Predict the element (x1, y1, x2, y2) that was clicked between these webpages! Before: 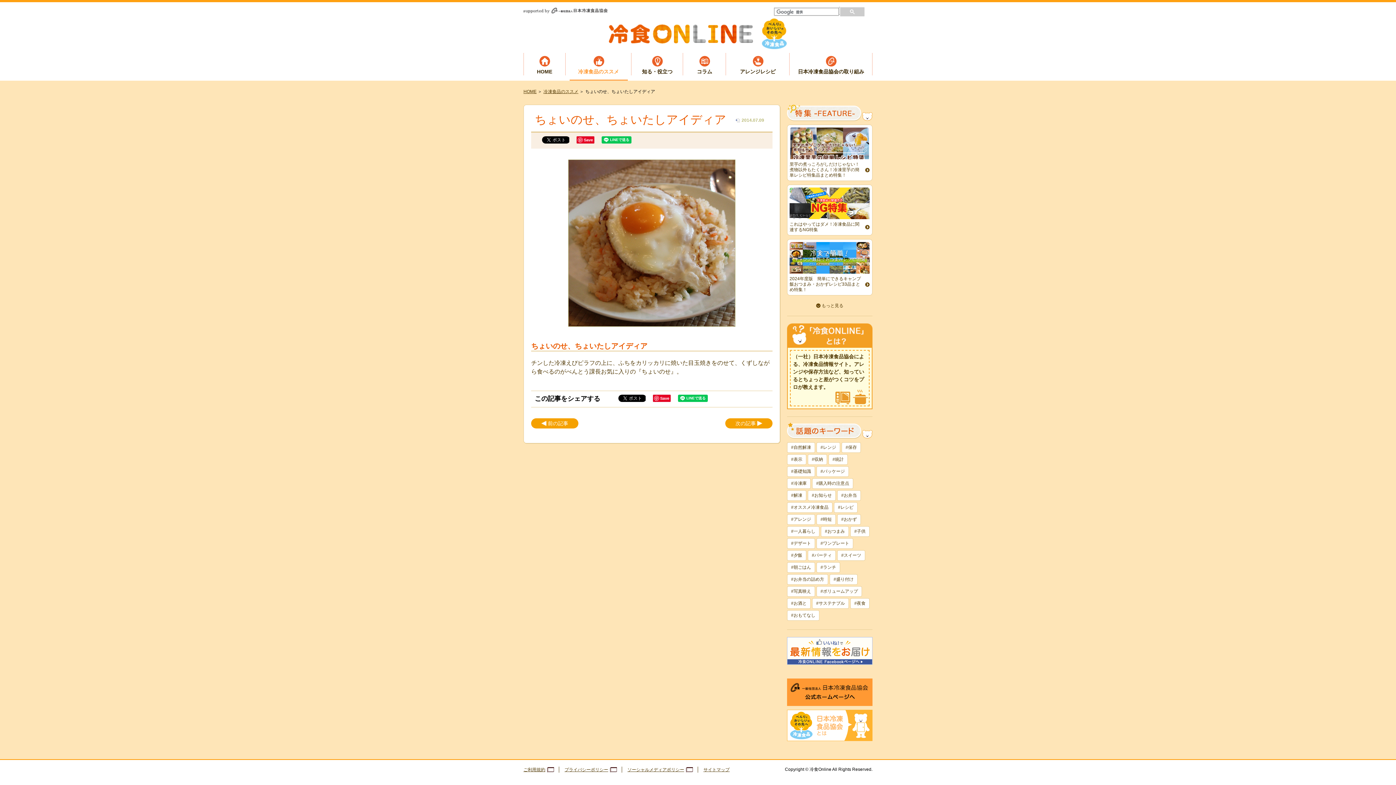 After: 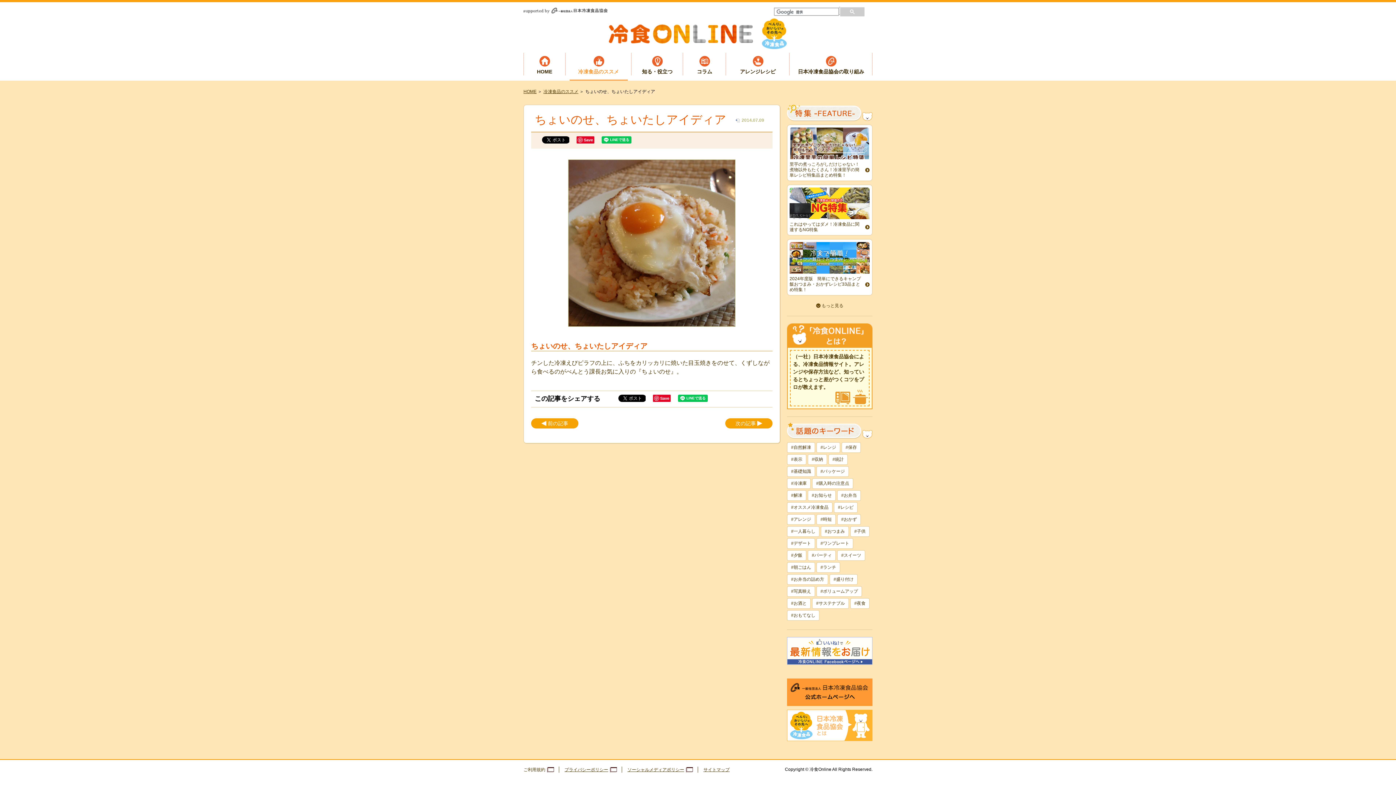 Action: bbox: (523, 767, 554, 772) label: ご利用規約